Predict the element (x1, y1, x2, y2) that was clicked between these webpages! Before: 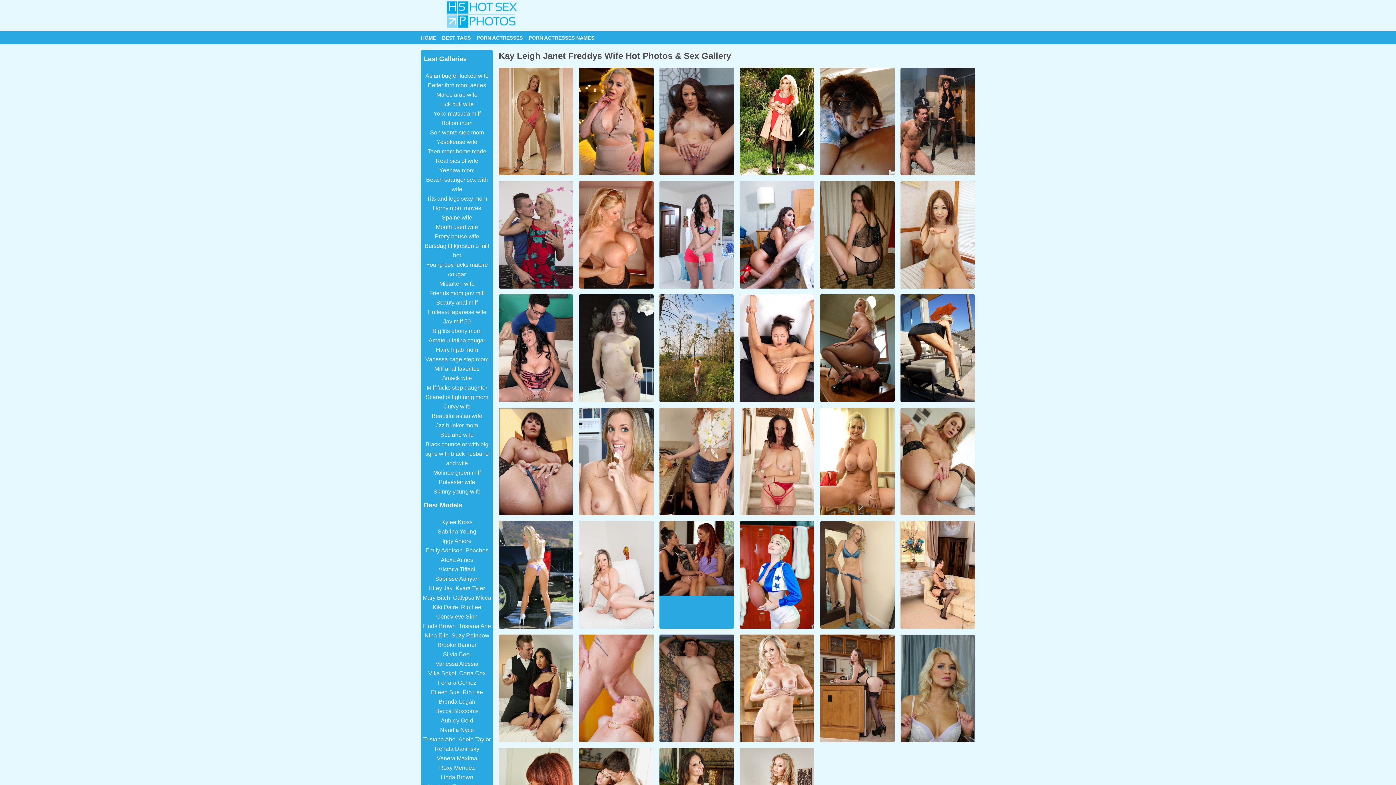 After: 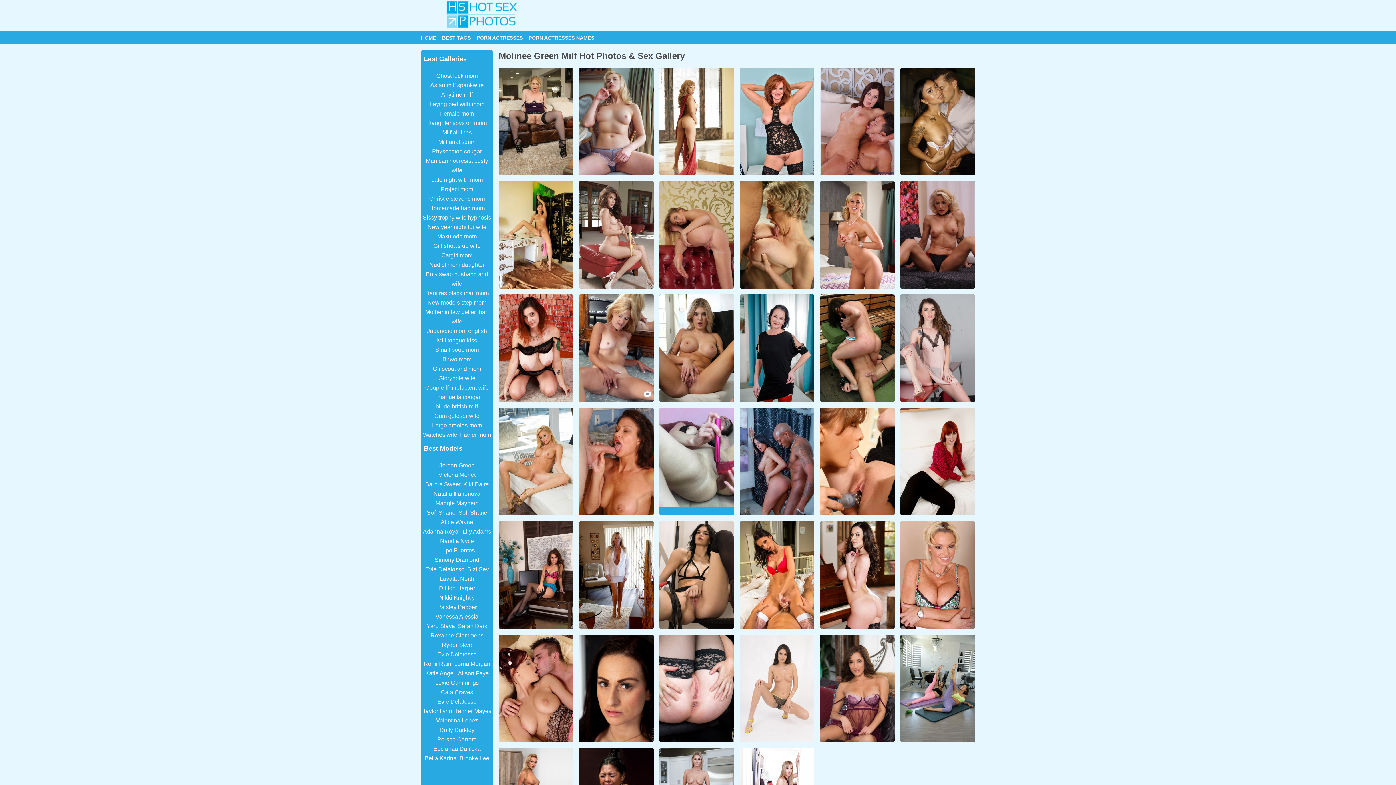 Action: label: Molinee green milf bbox: (431, 468, 482, 477)